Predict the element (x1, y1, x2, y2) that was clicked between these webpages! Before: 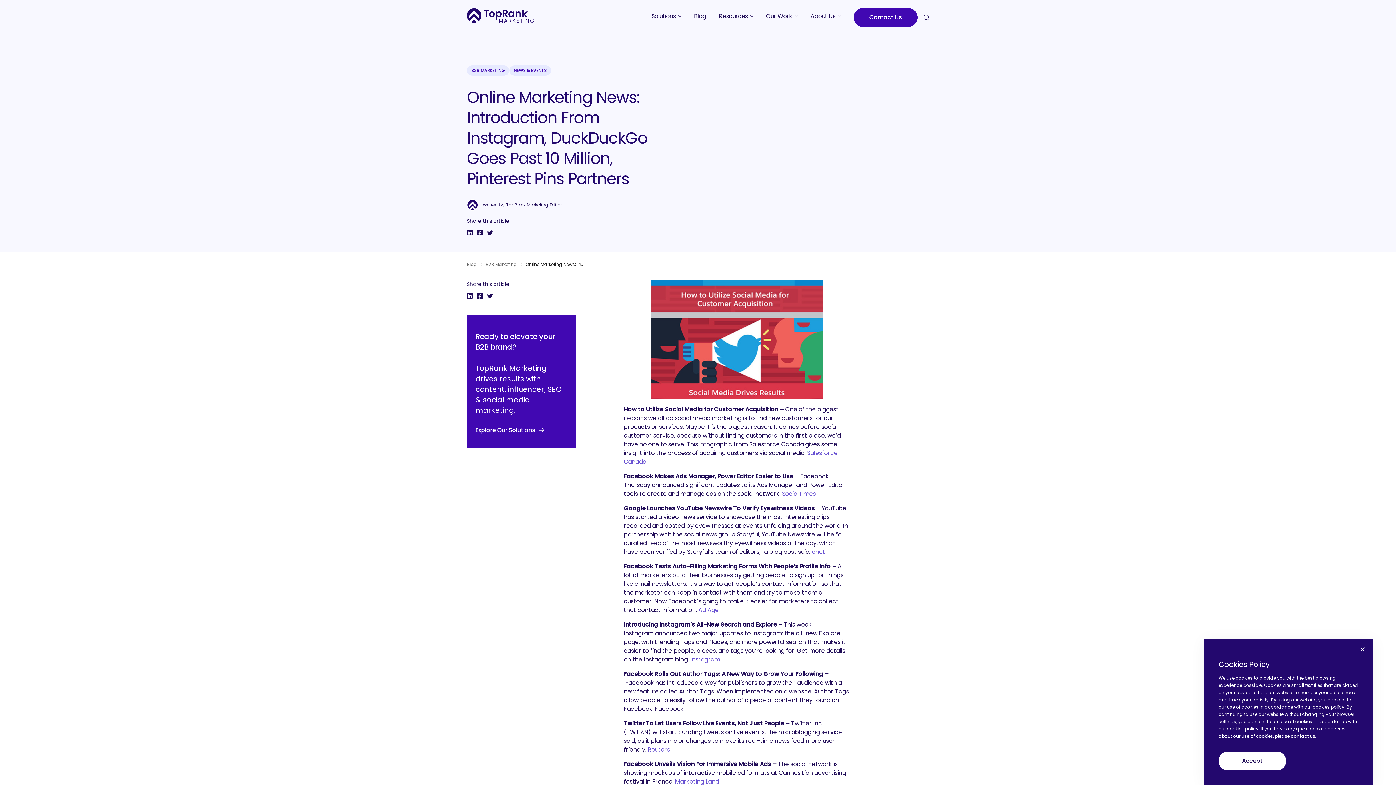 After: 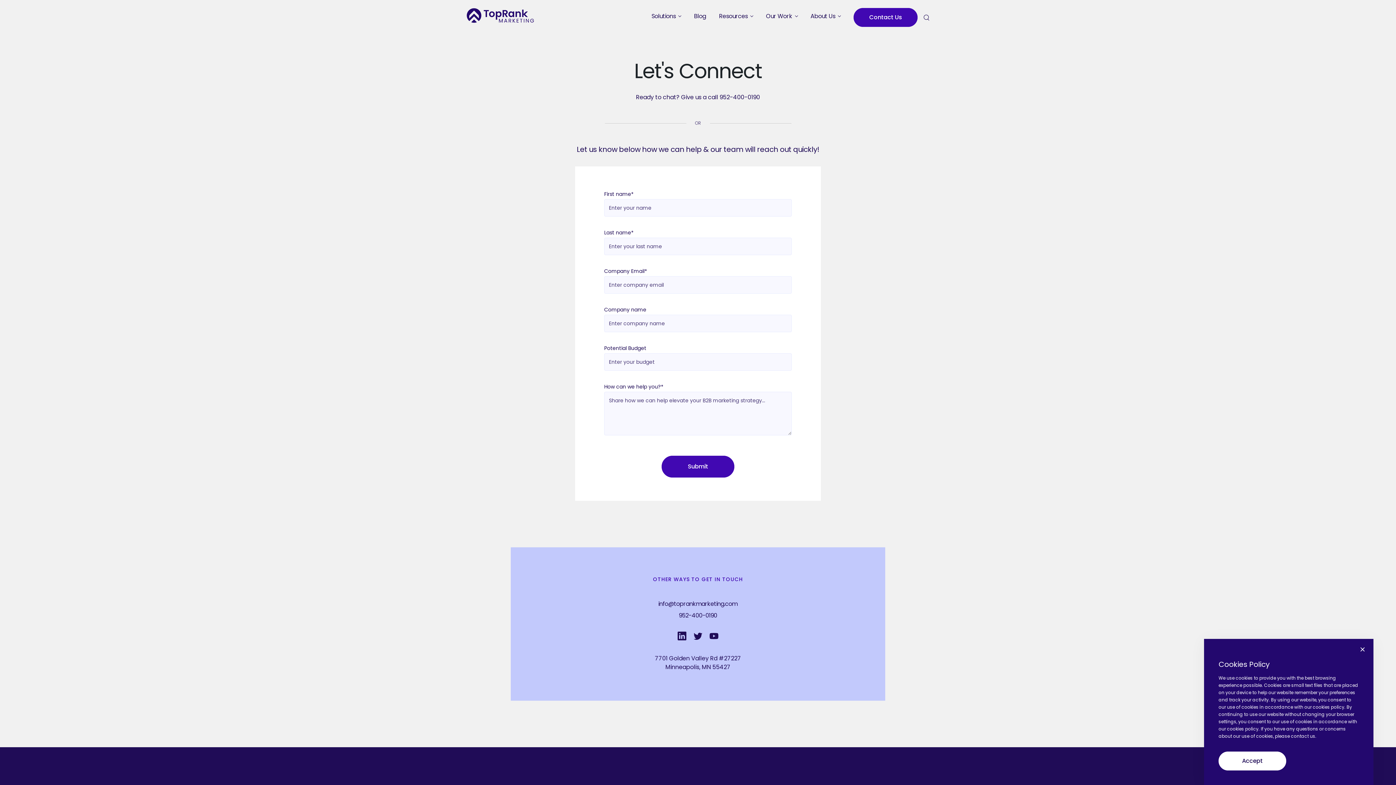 Action: bbox: (853, 8, 917, 26) label: Contact Us